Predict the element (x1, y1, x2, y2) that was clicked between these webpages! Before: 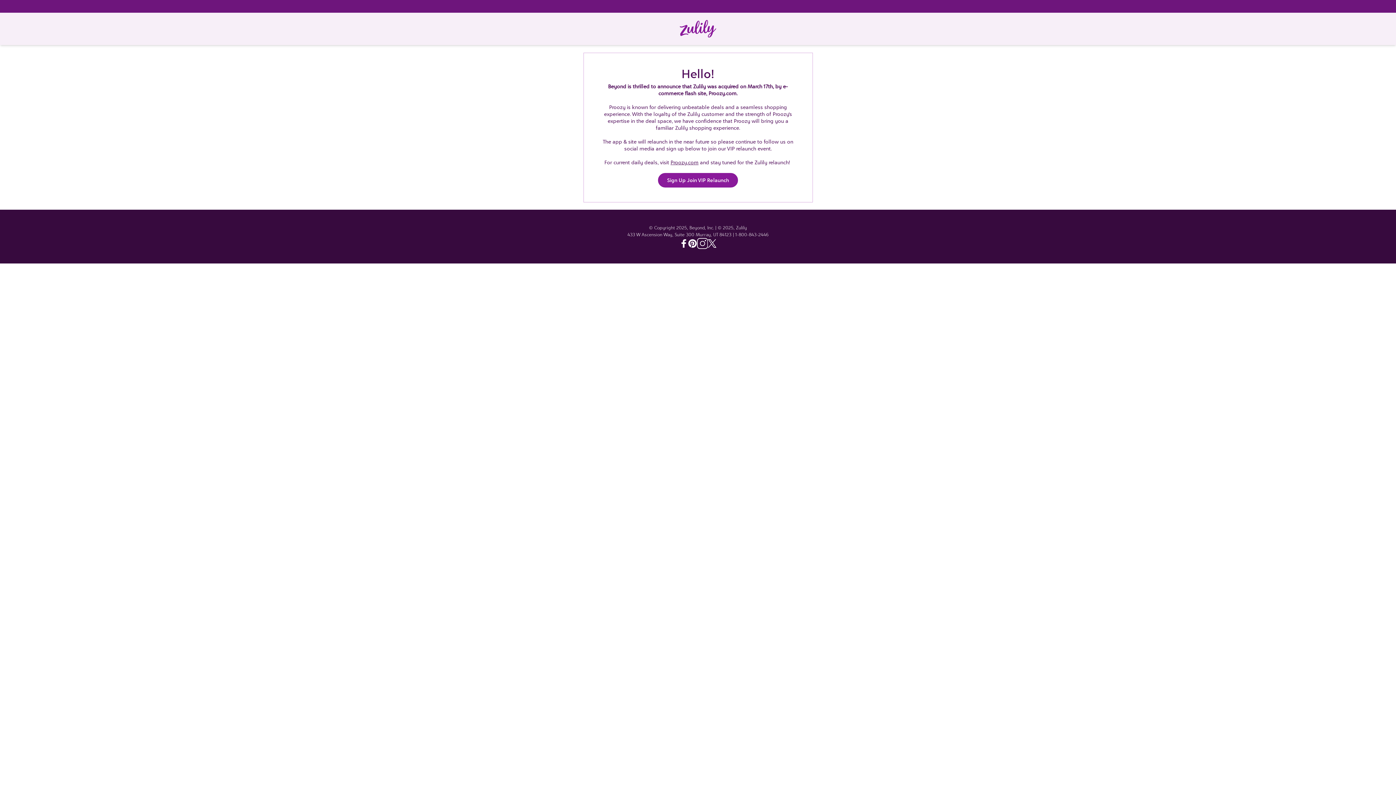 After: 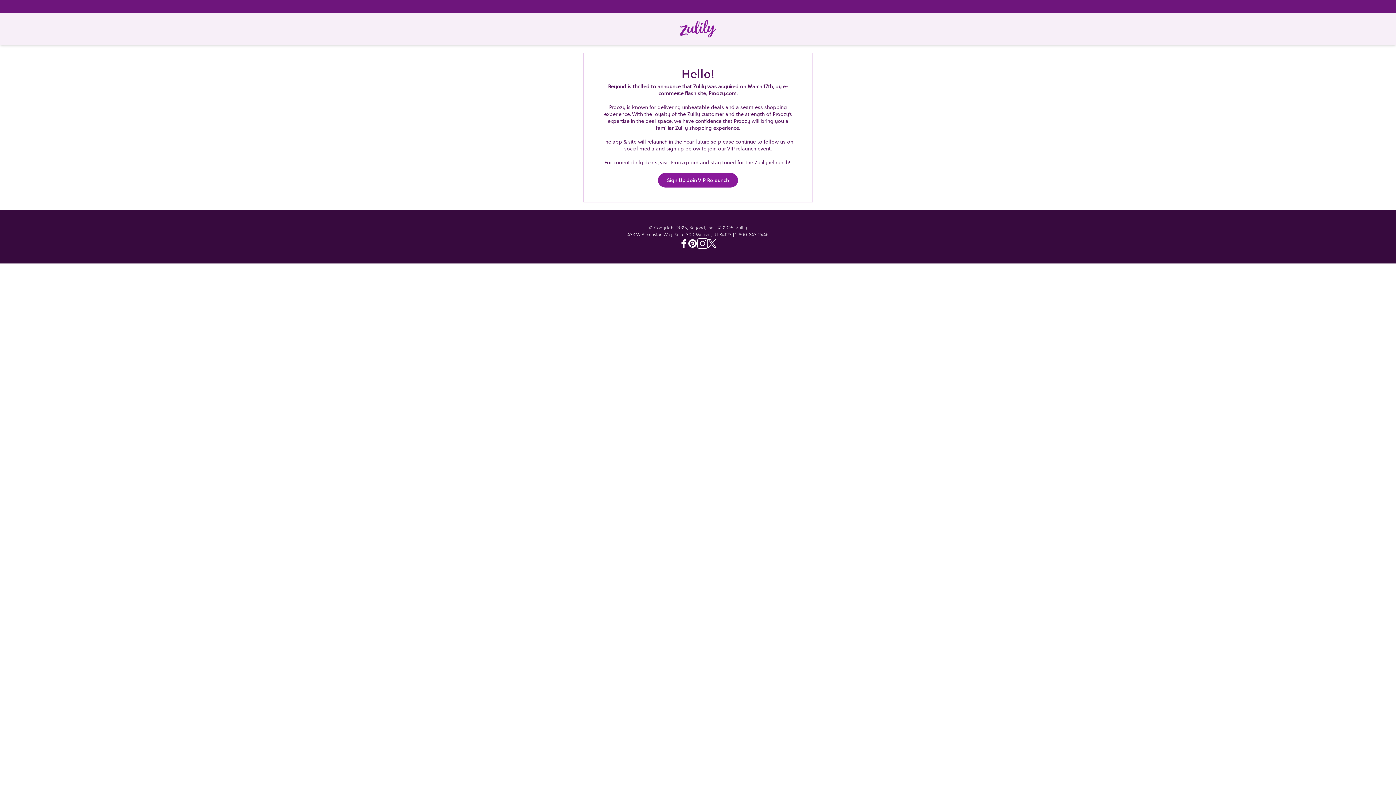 Action: label: Home bbox: (680, 12, 716, 45)